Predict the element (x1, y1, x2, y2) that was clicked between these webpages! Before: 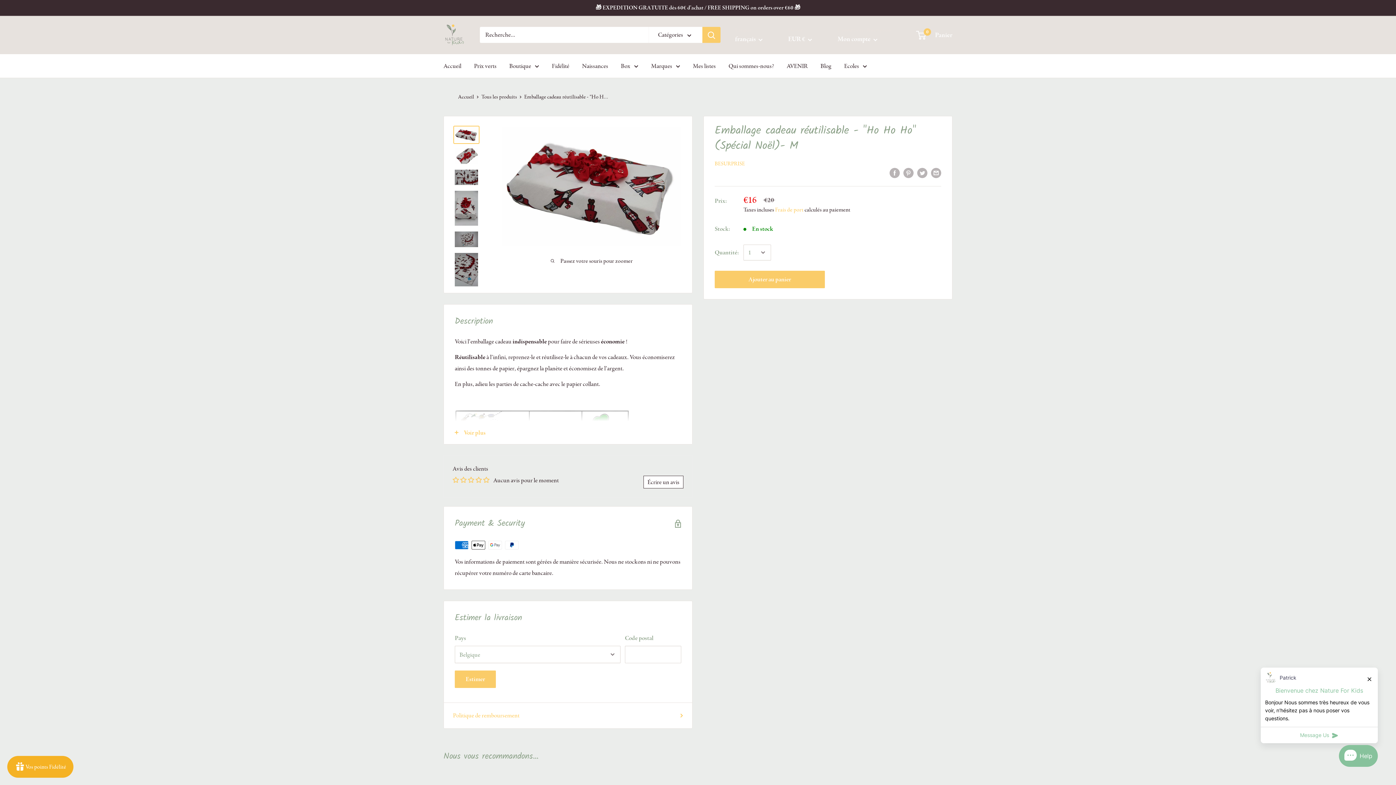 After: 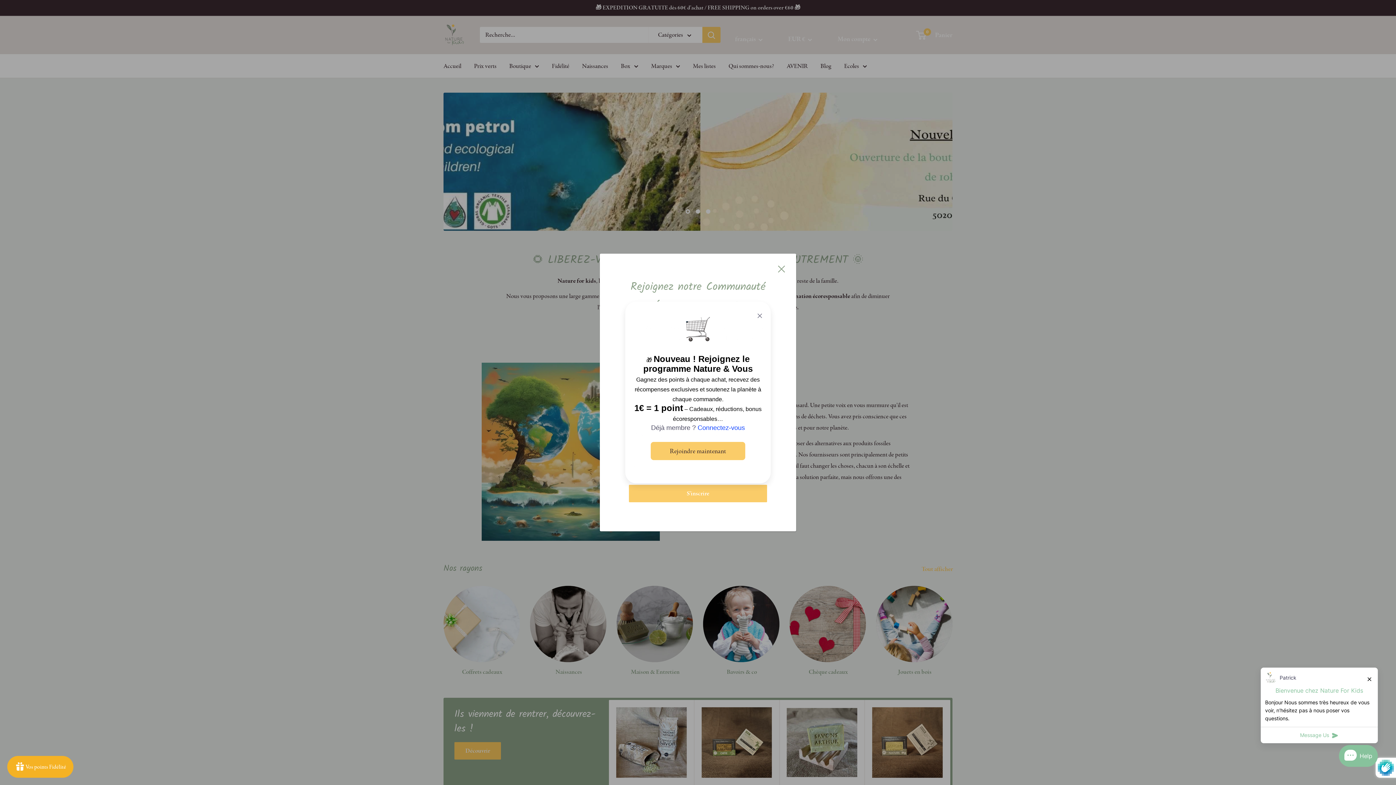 Action: bbox: (443, 23, 465, 46)